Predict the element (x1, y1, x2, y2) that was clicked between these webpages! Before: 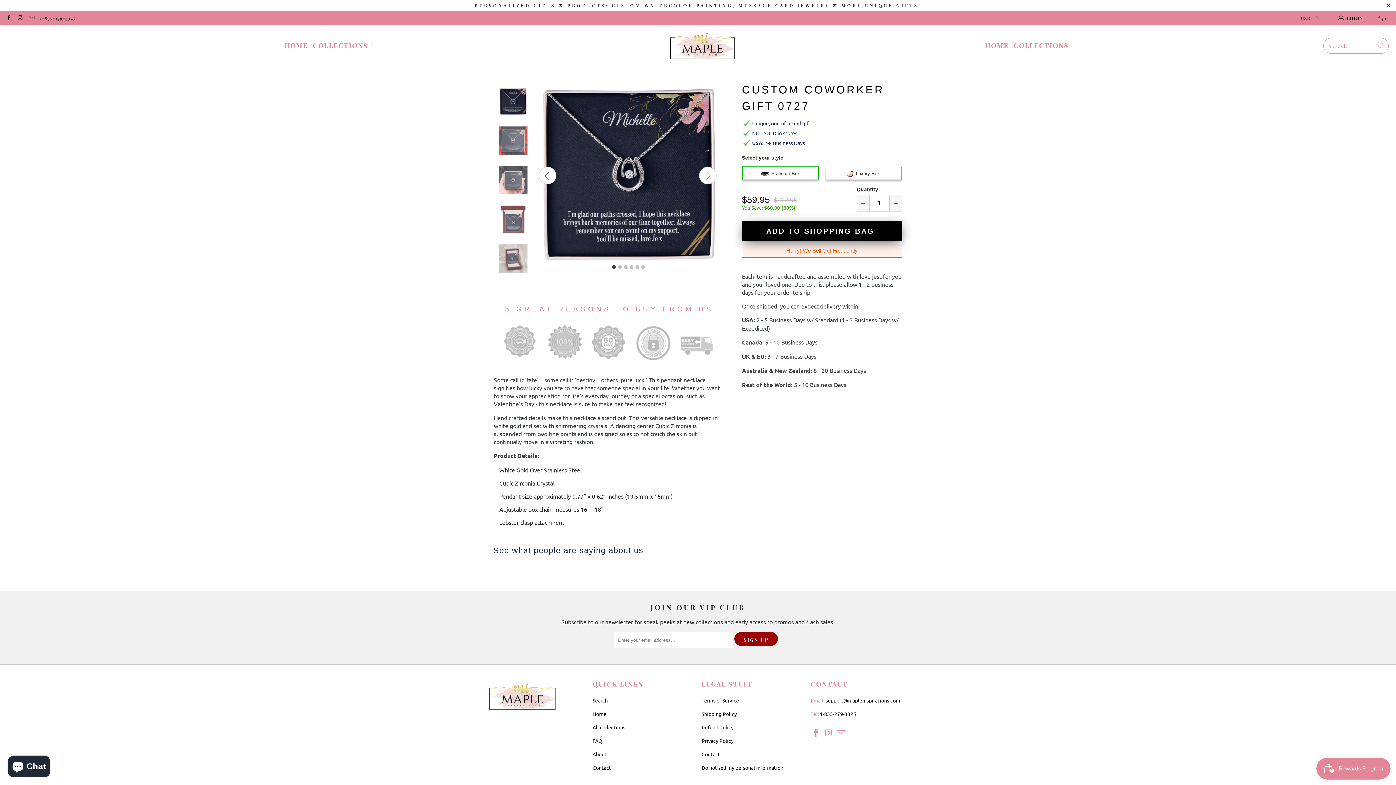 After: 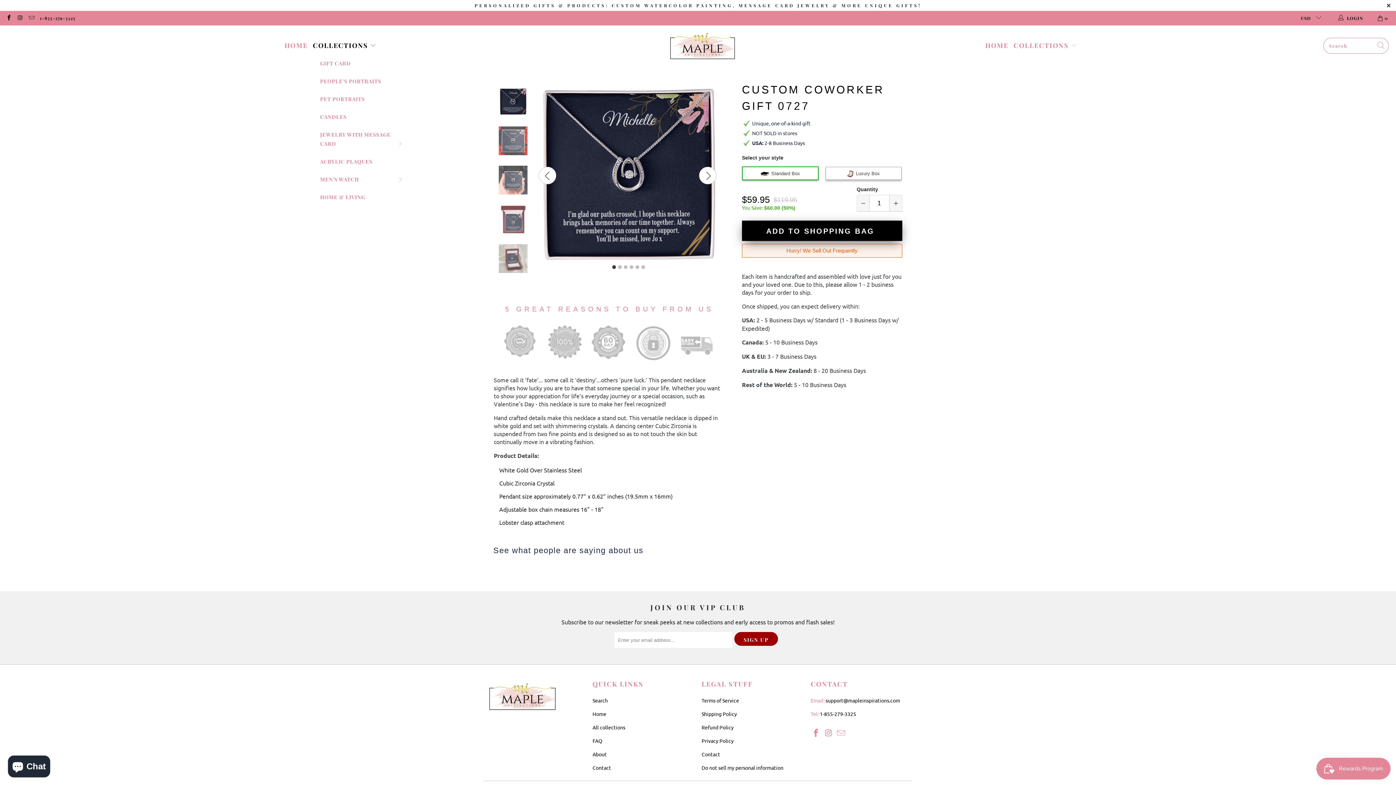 Action: bbox: (312, 36, 376, 54) label: COLLECTIONS 